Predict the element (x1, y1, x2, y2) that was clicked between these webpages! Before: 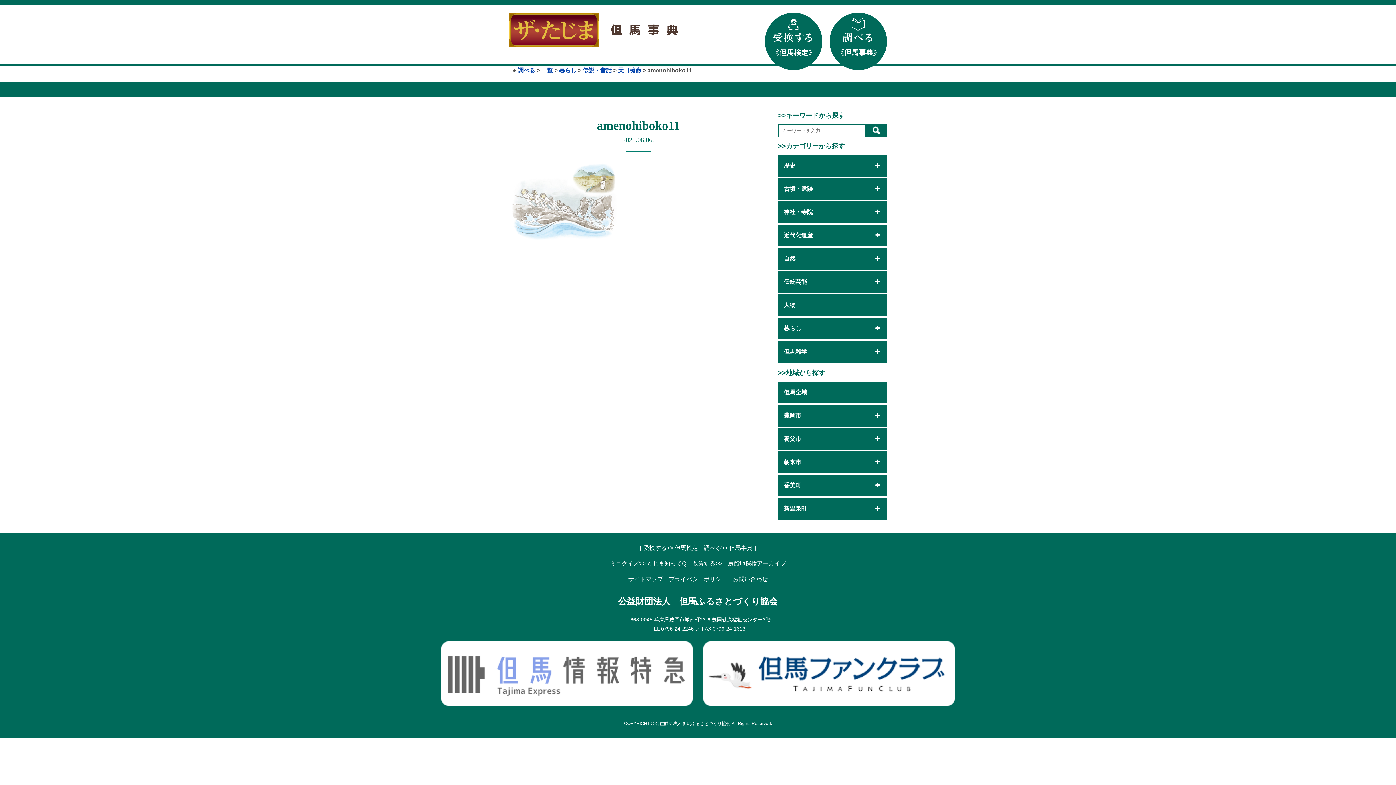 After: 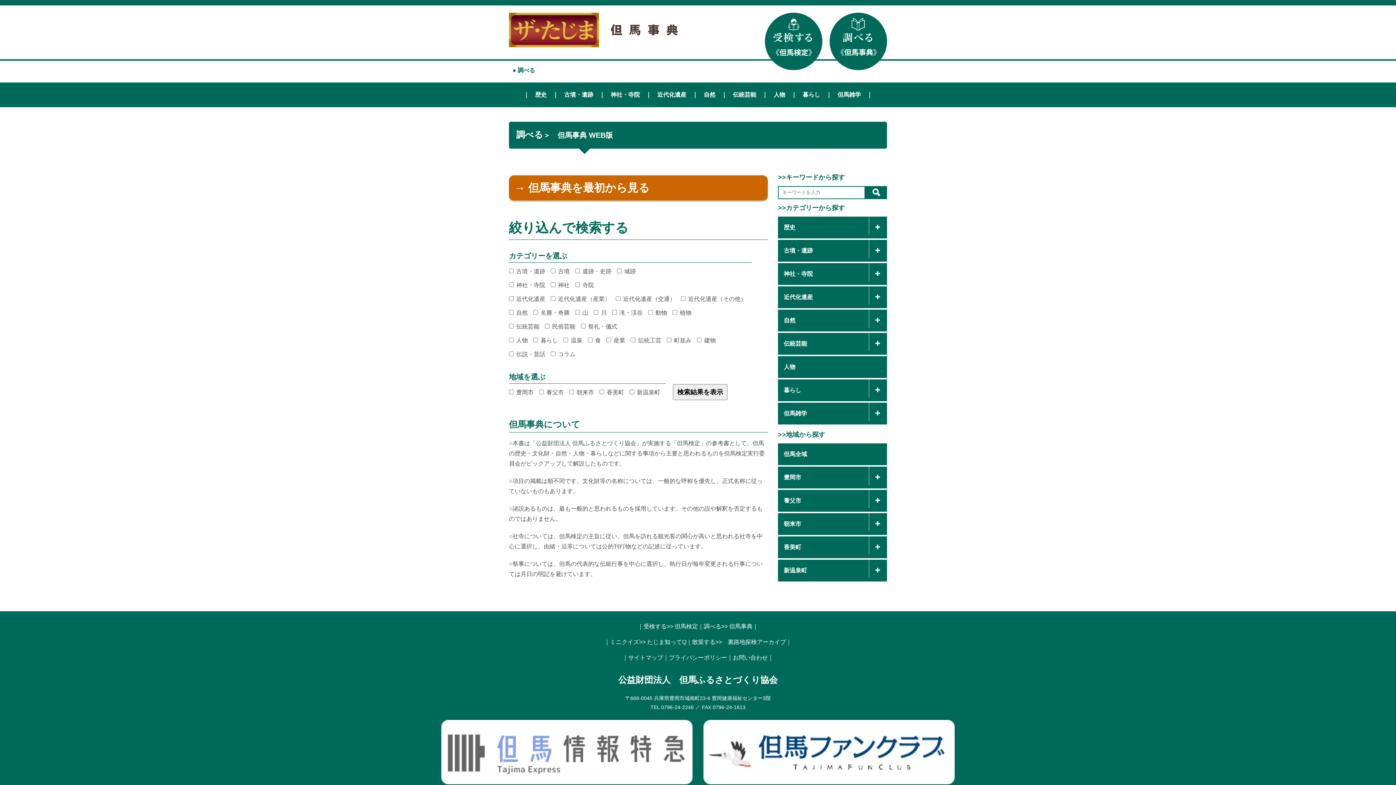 Action: bbox: (829, 12, 887, 73)